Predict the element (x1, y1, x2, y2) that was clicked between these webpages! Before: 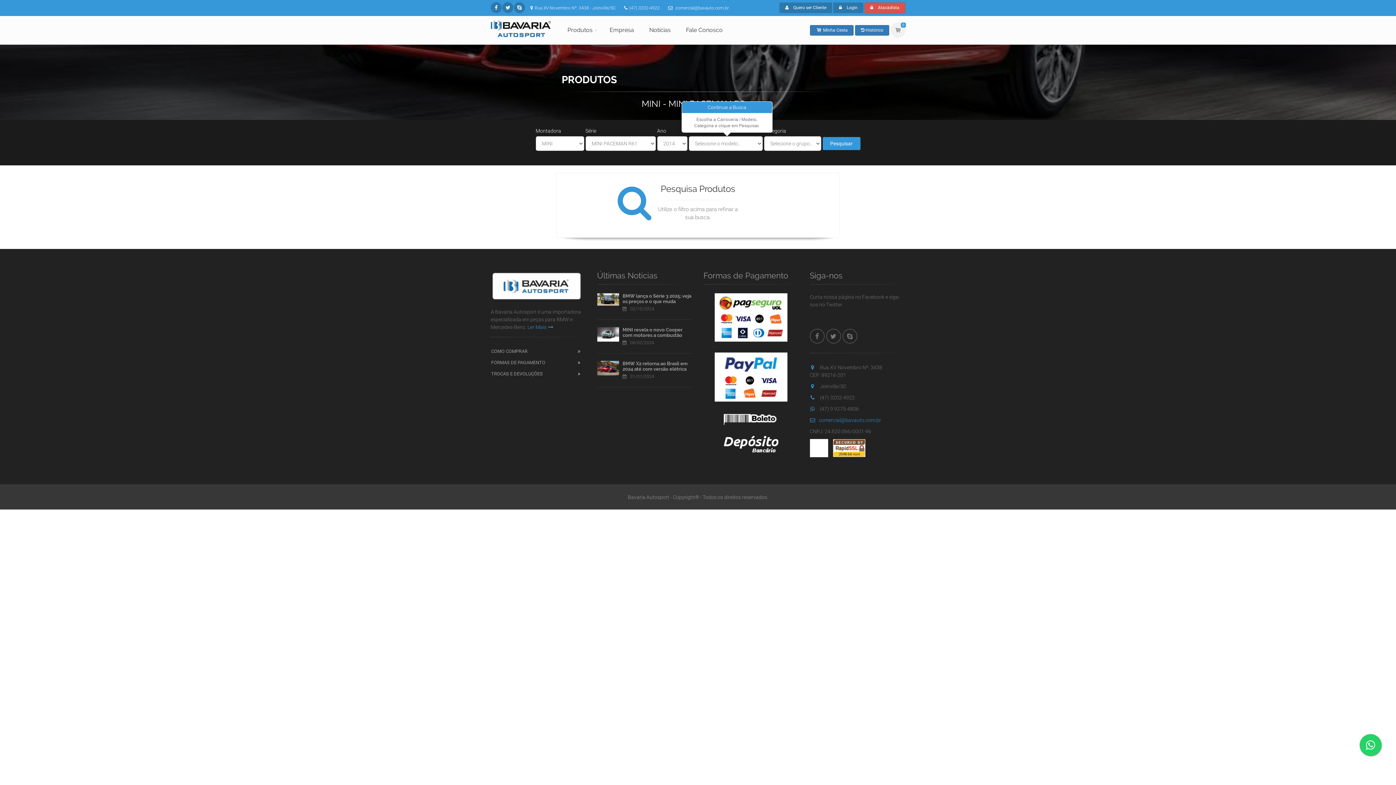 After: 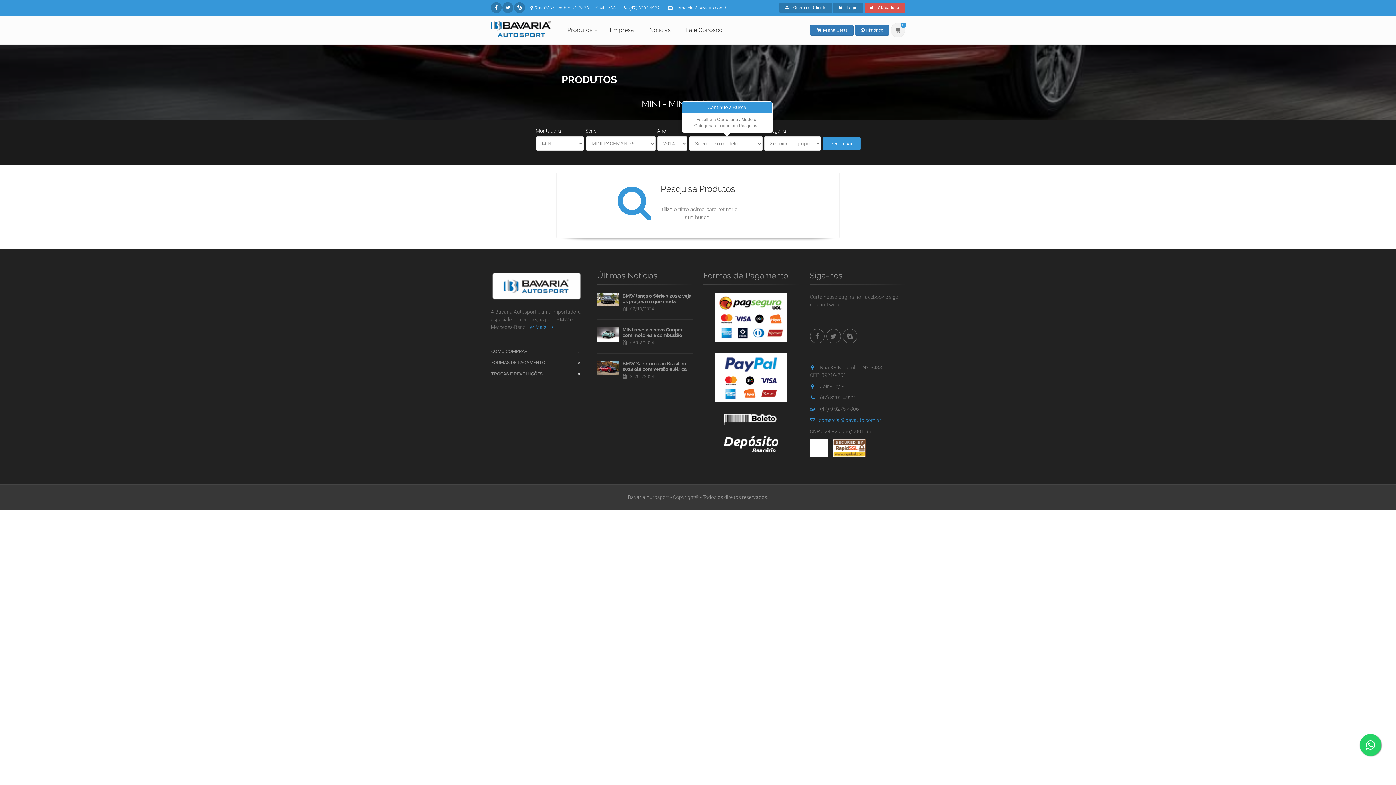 Action: bbox: (1360, 734, 1381, 756)